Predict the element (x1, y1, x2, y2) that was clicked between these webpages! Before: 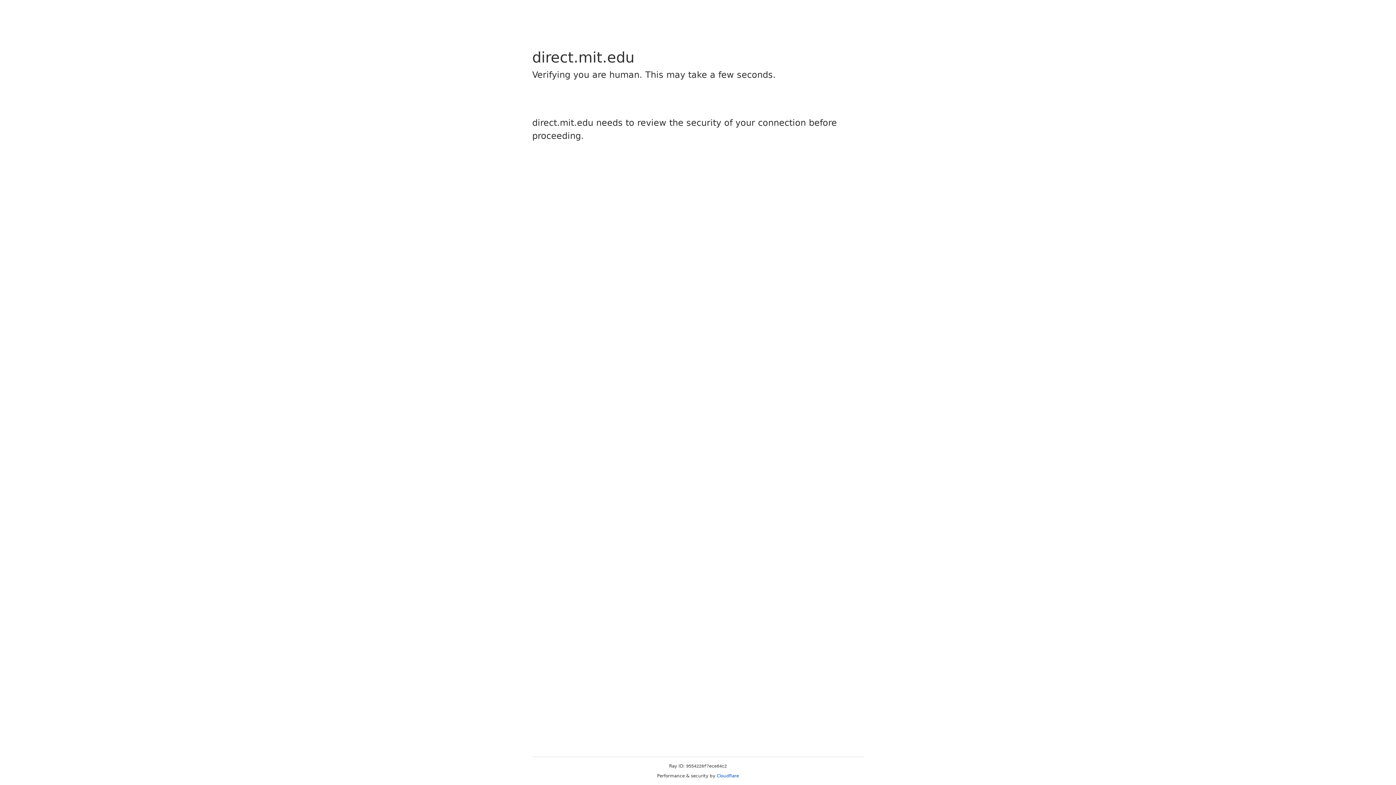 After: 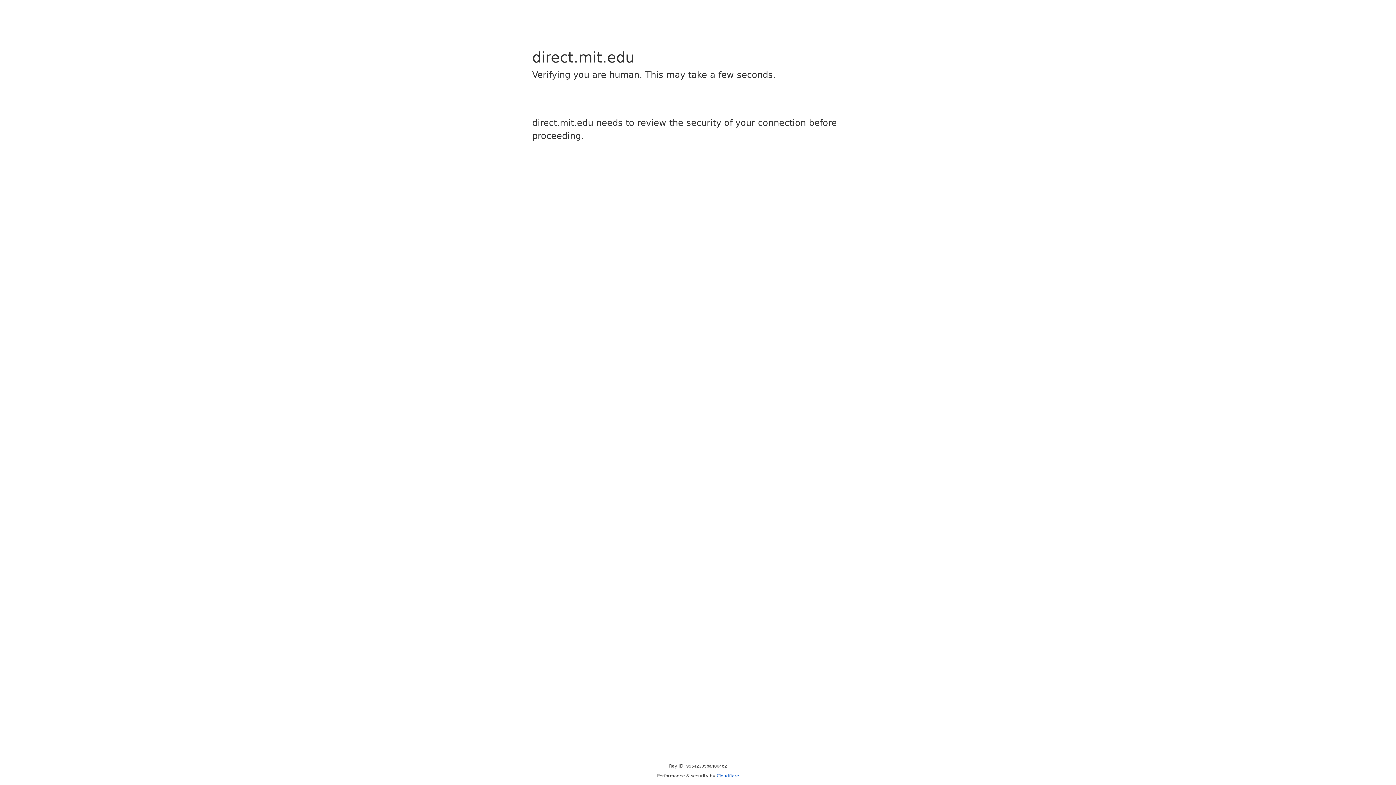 Action: label: Cloudflare bbox: (716, 773, 739, 778)